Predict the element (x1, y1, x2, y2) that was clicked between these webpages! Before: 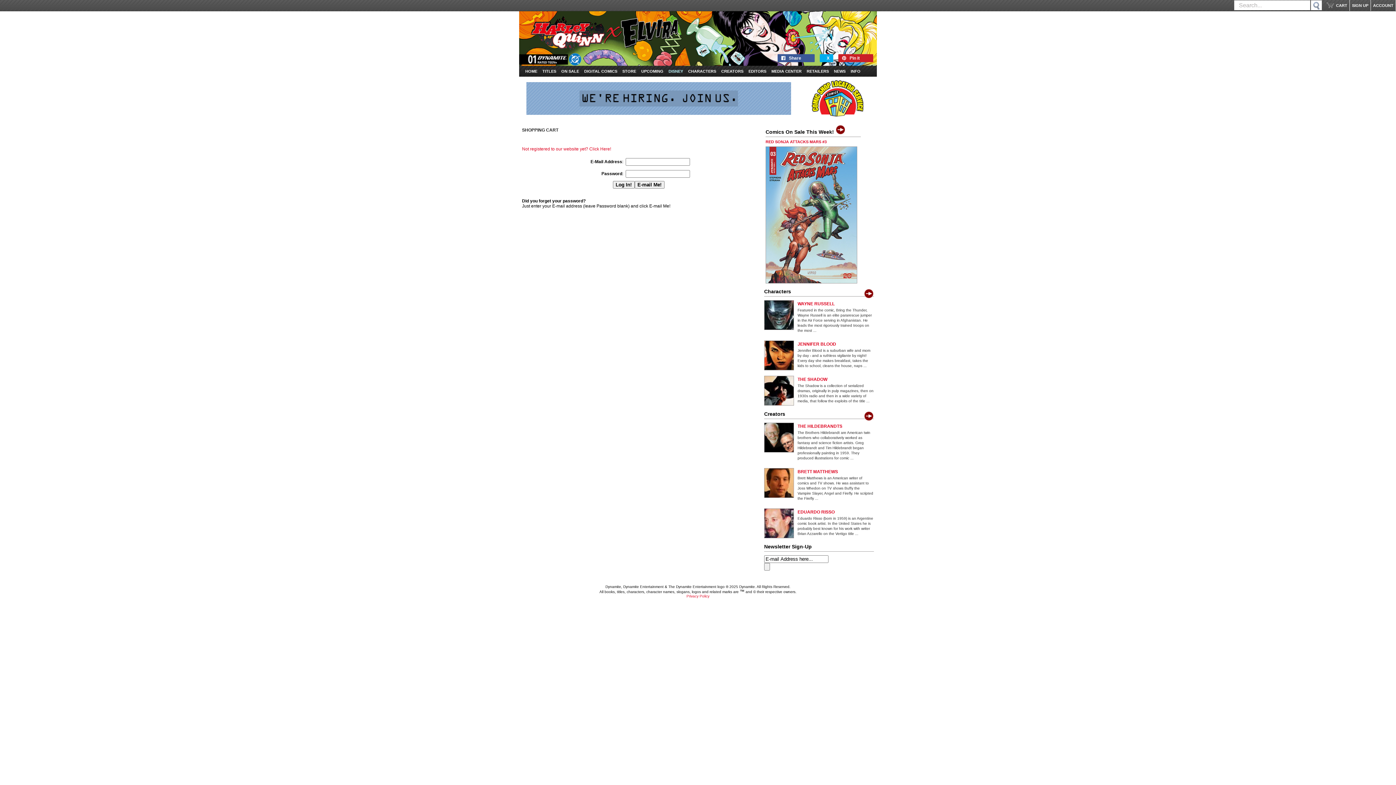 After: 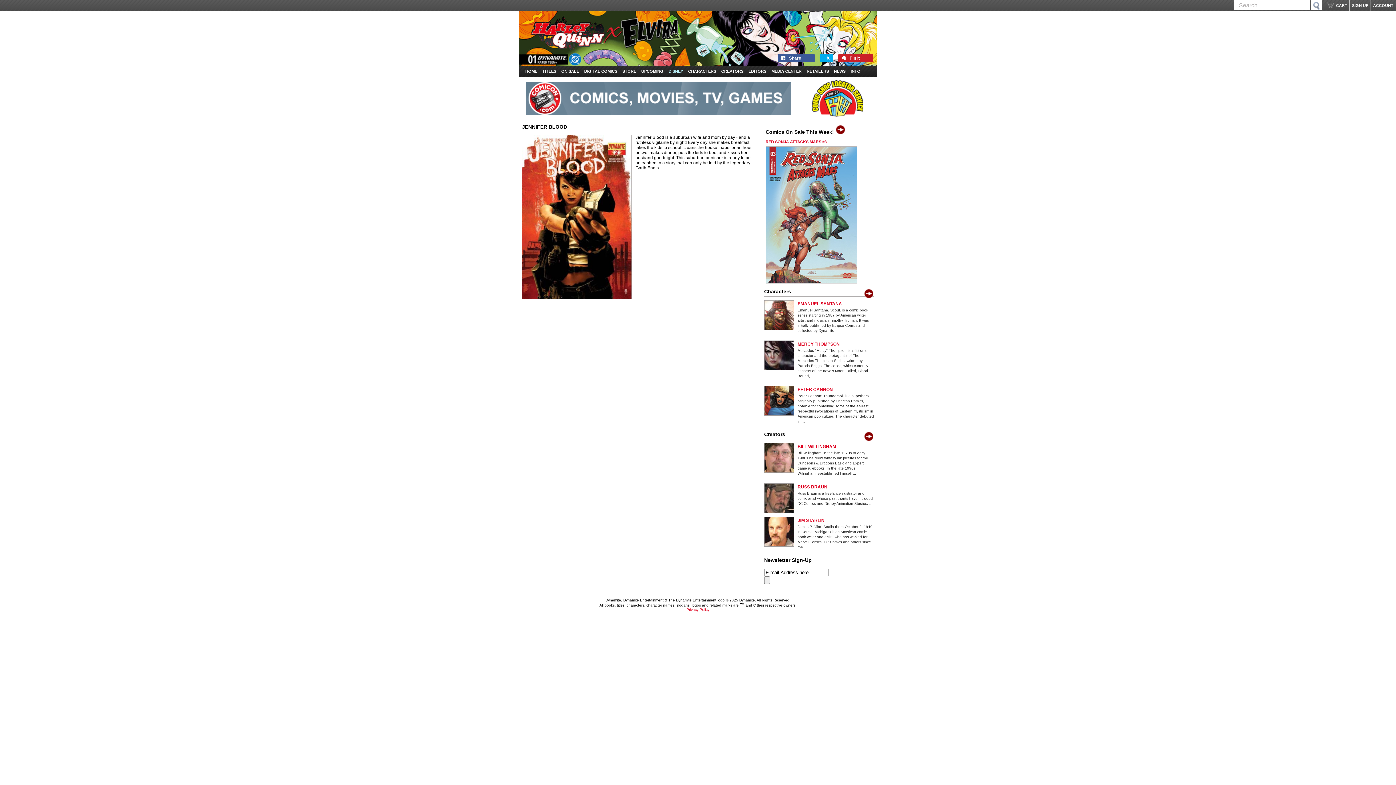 Action: bbox: (764, 365, 794, 370)